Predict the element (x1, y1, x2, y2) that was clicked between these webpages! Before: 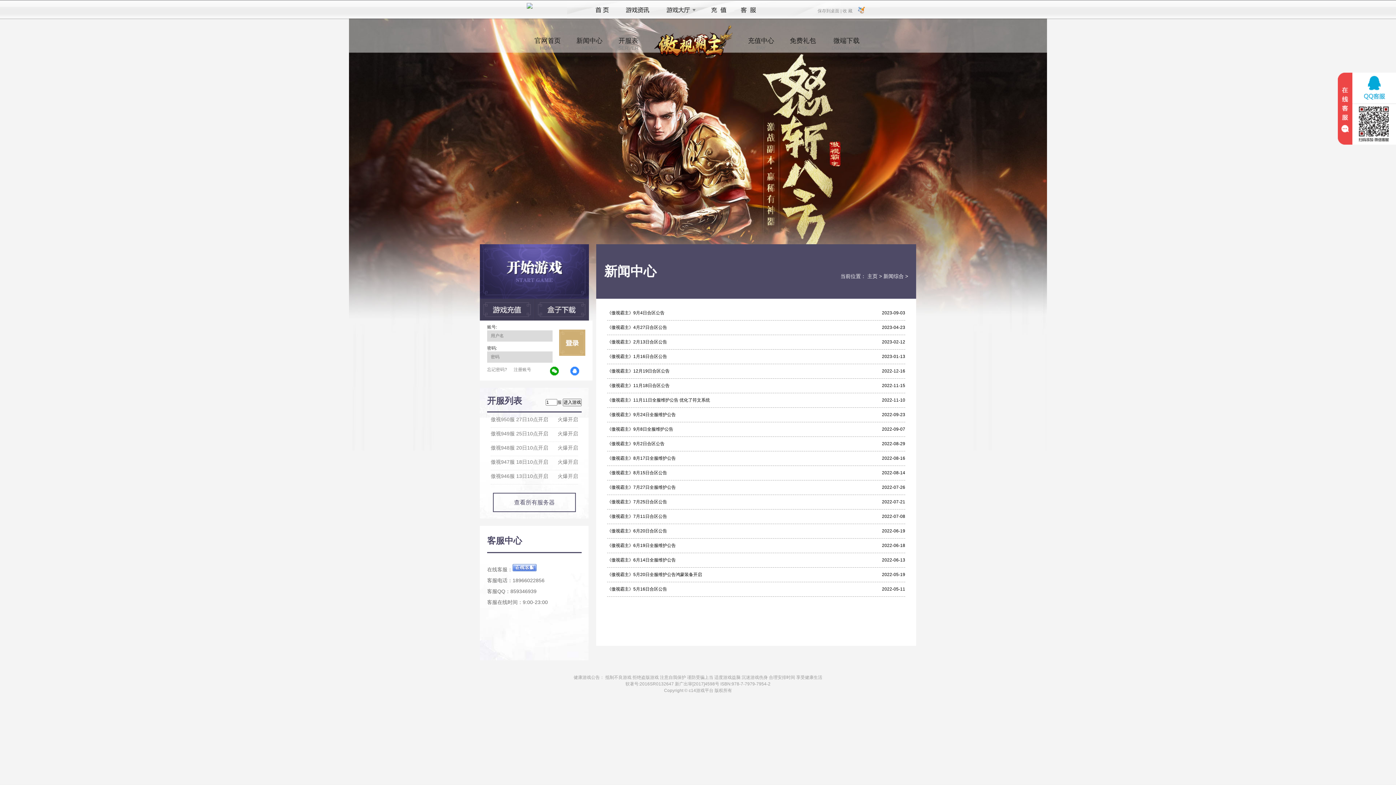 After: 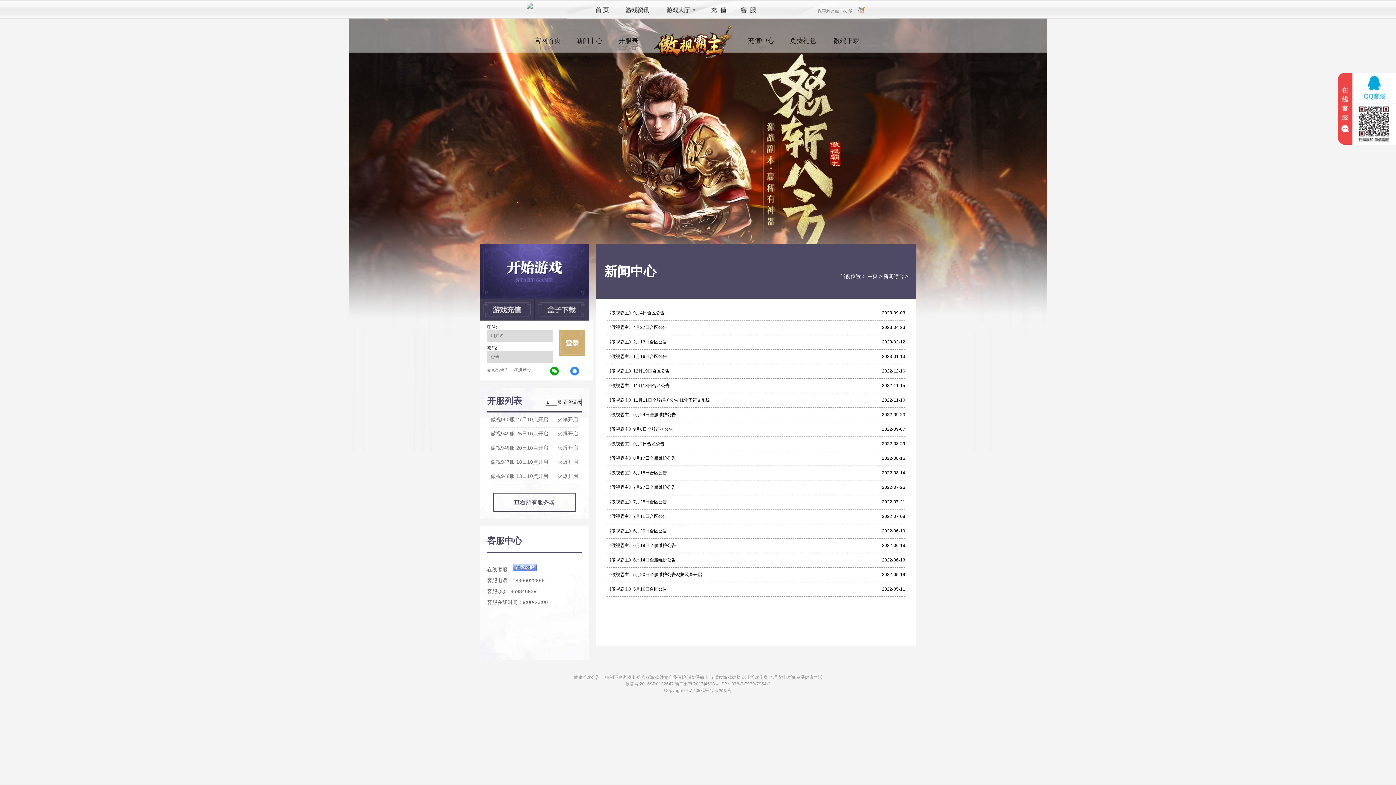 Action: bbox: (513, 367, 531, 372) label: 注册账号